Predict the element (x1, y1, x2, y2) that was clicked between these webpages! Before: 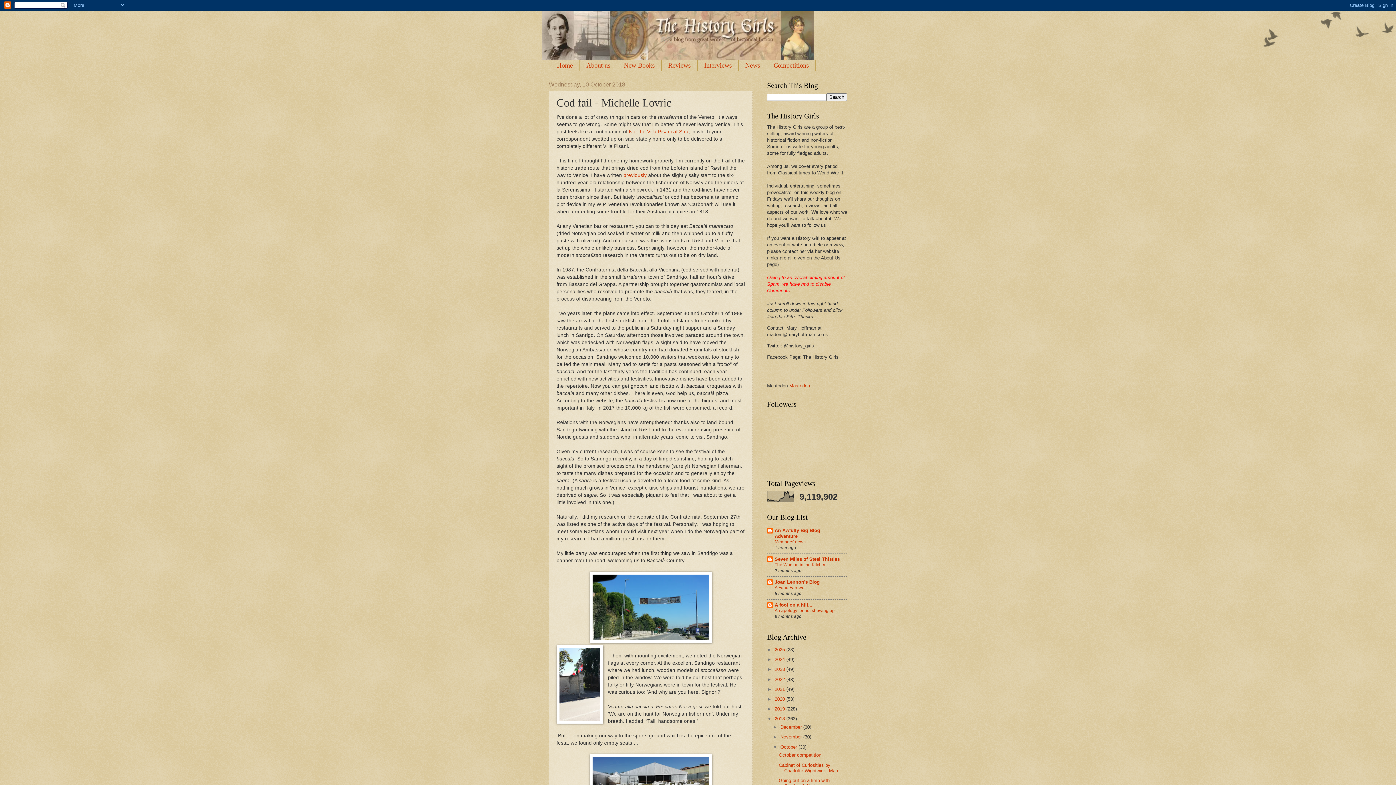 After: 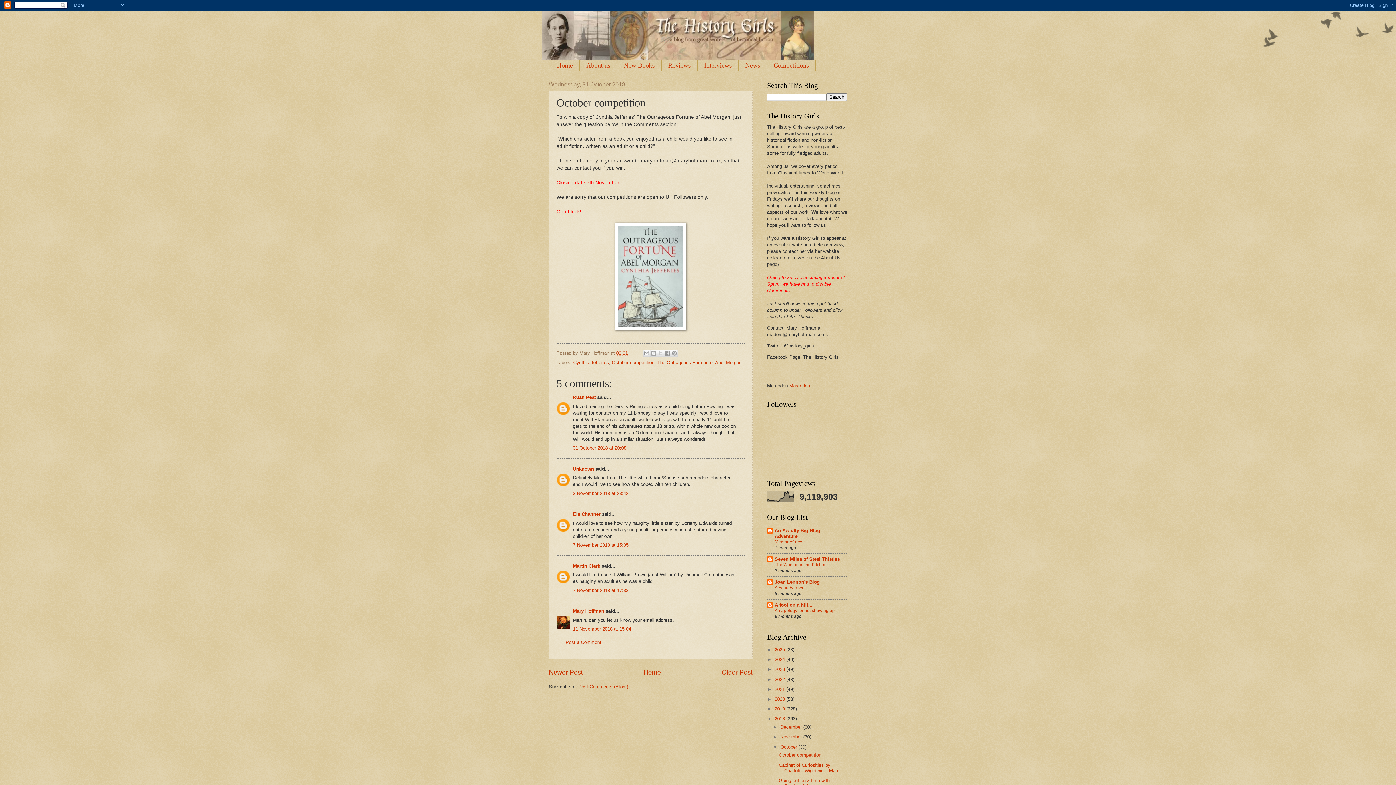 Action: label: October competition bbox: (778, 752, 821, 758)